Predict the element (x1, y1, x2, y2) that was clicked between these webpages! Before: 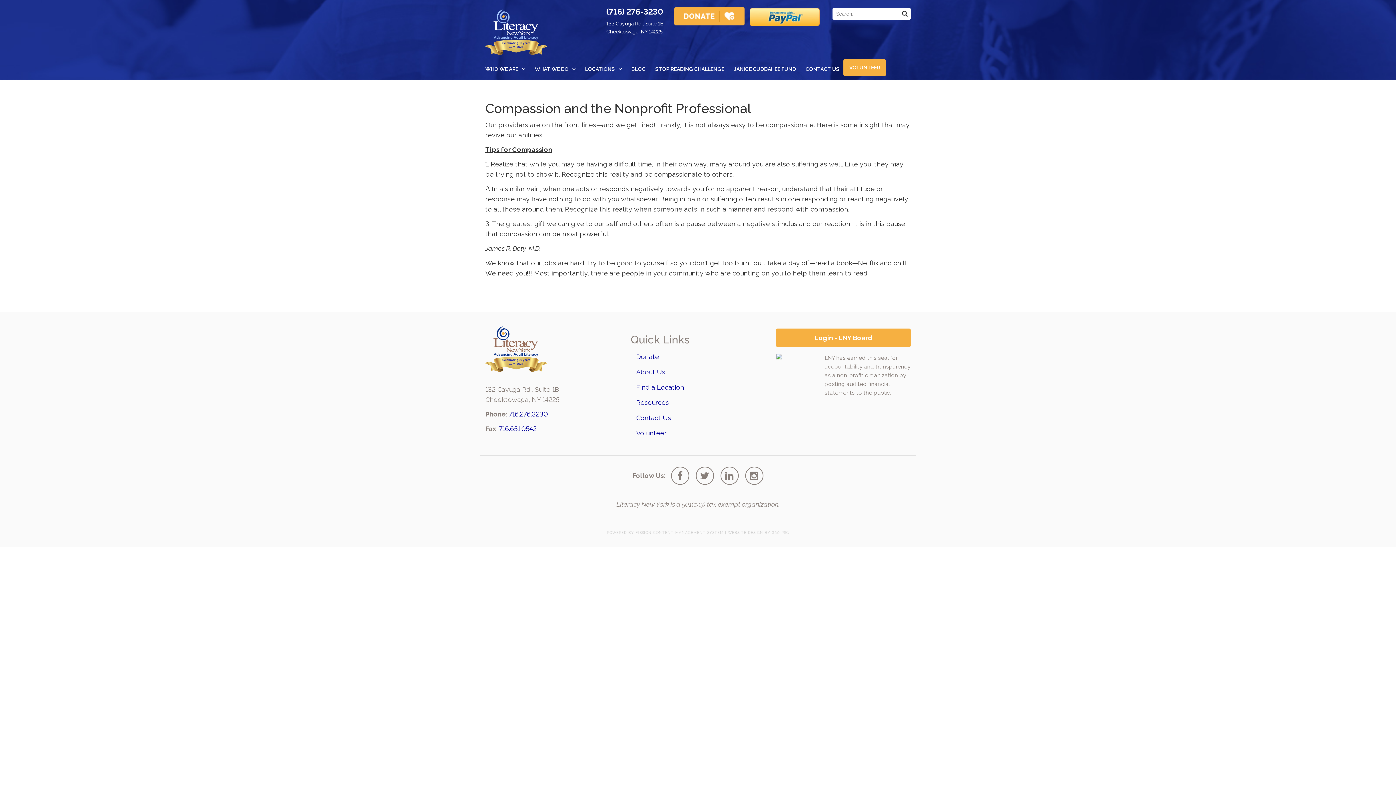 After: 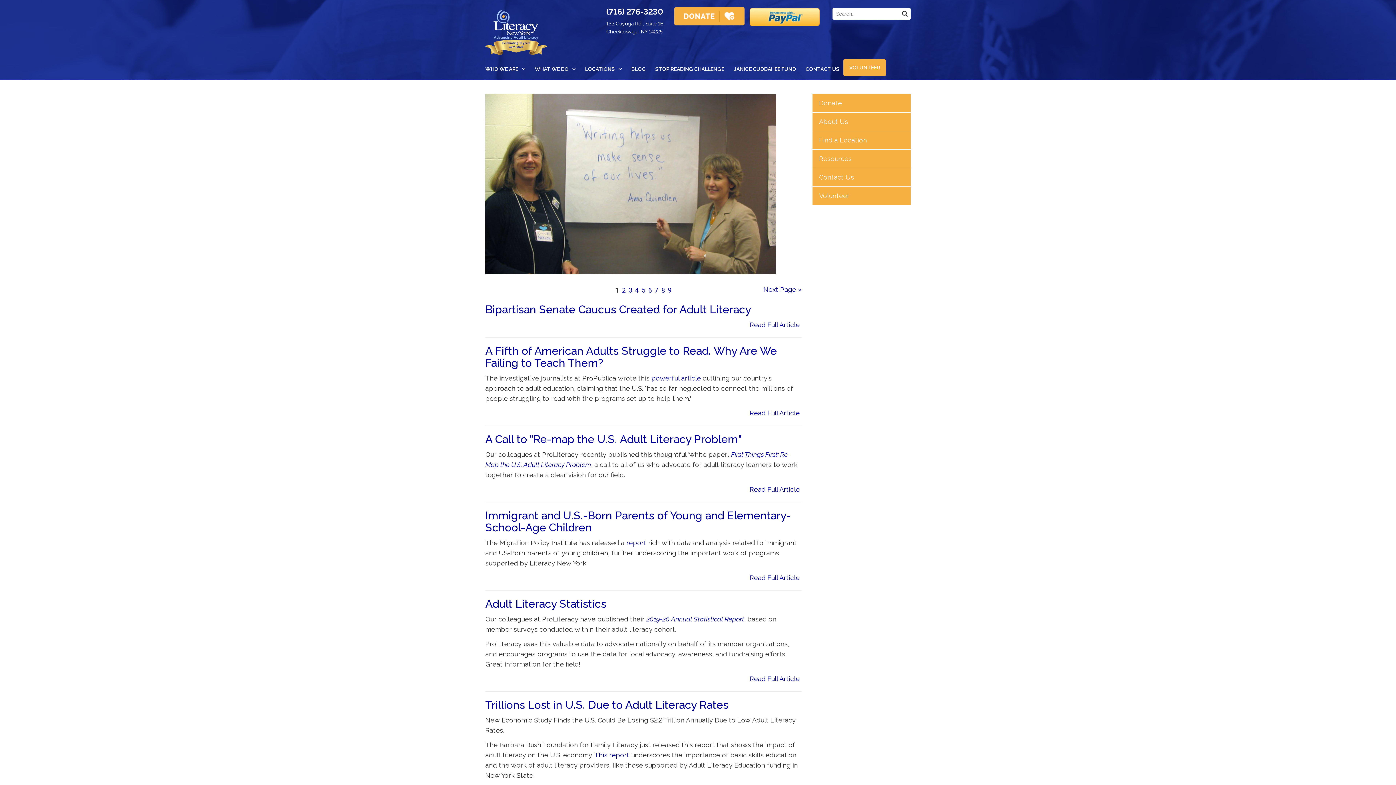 Action: label: BLOG bbox: (625, 60, 651, 77)